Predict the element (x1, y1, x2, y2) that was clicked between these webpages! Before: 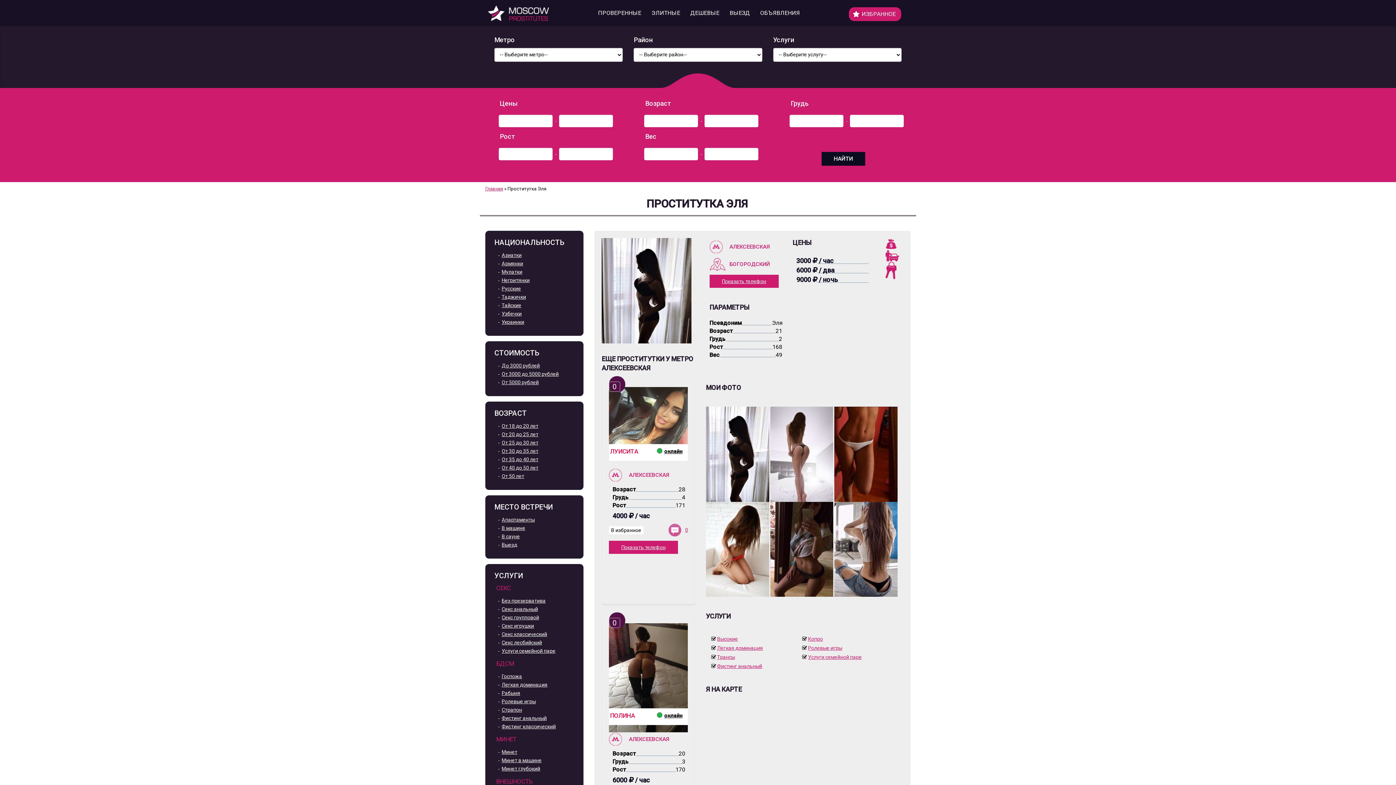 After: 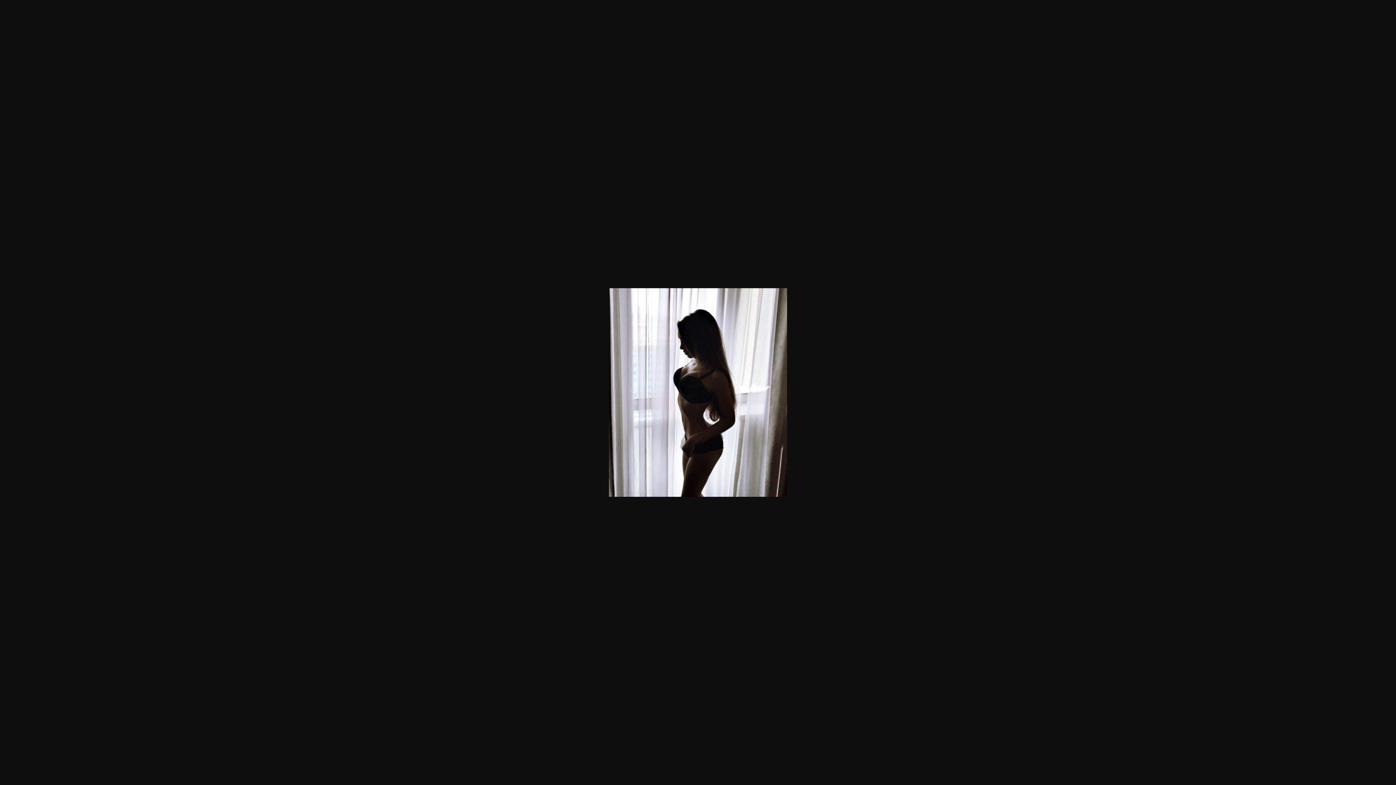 Action: bbox: (706, 451, 769, 456)